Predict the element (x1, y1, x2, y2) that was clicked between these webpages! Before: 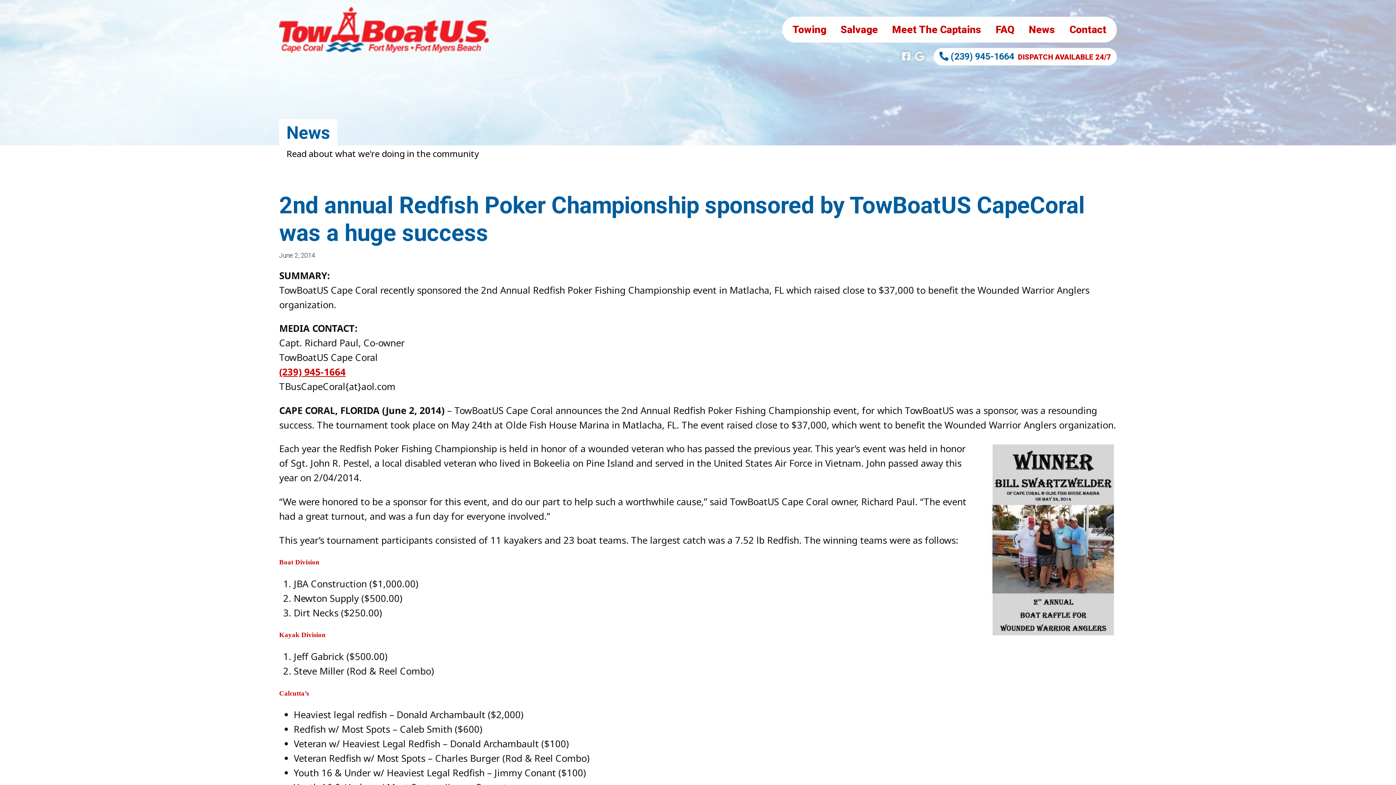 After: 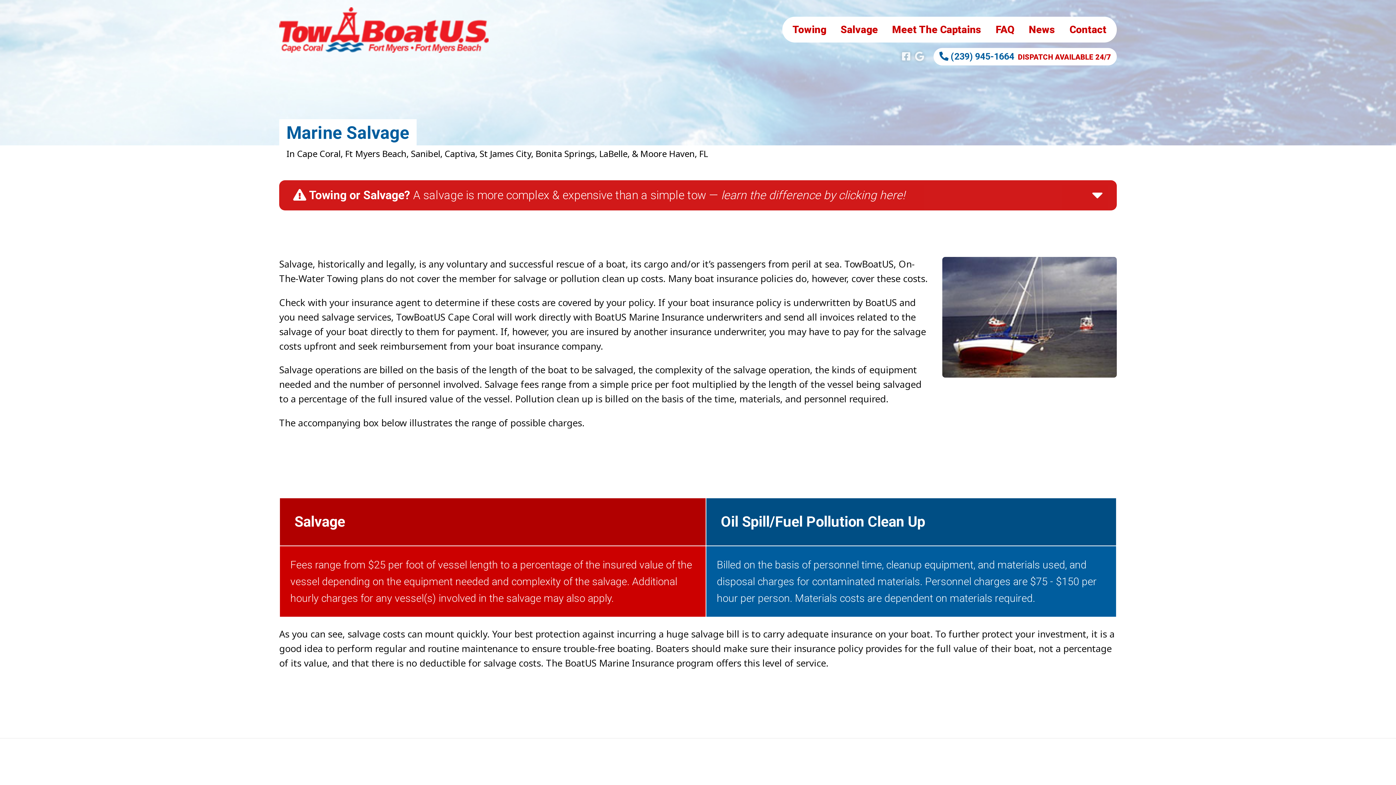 Action: label: Salvage bbox: (834, 18, 884, 40)